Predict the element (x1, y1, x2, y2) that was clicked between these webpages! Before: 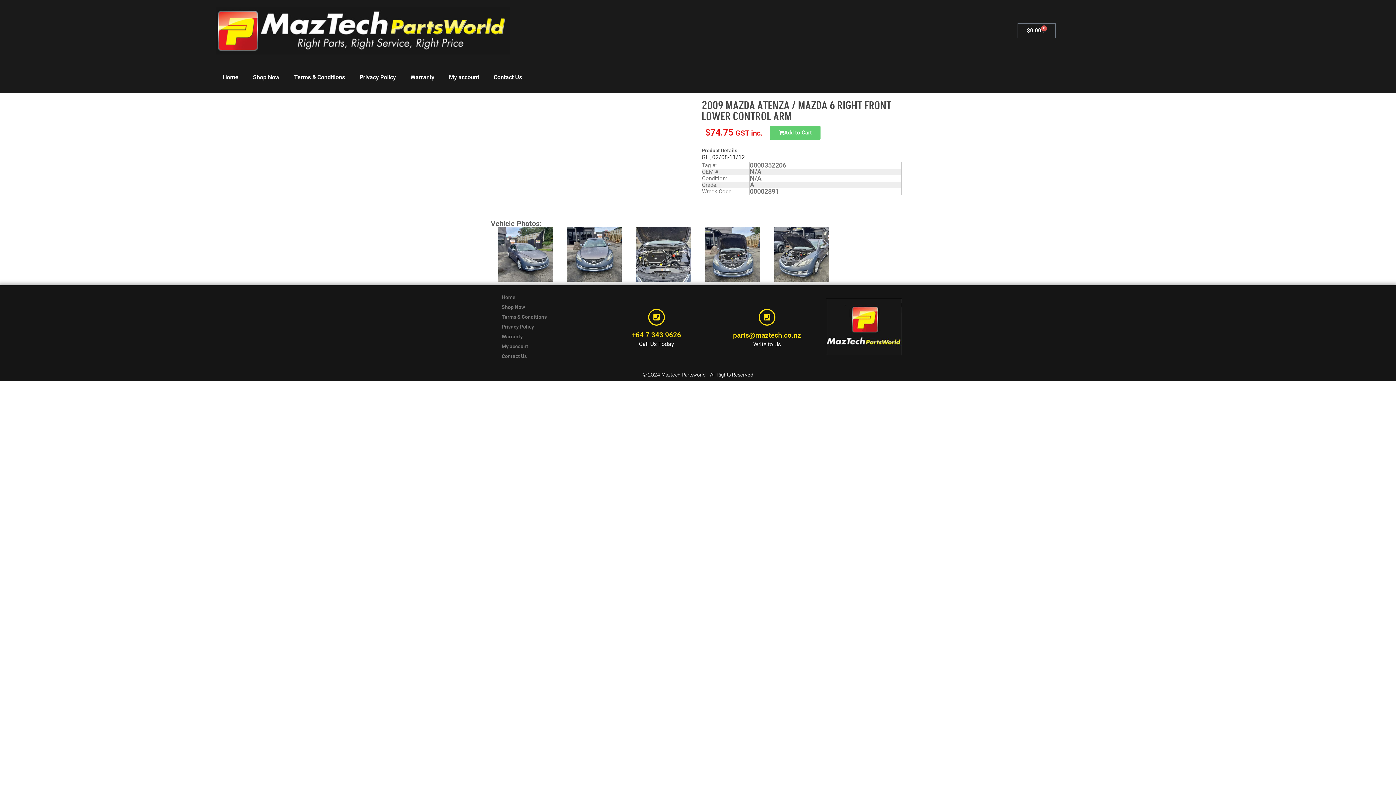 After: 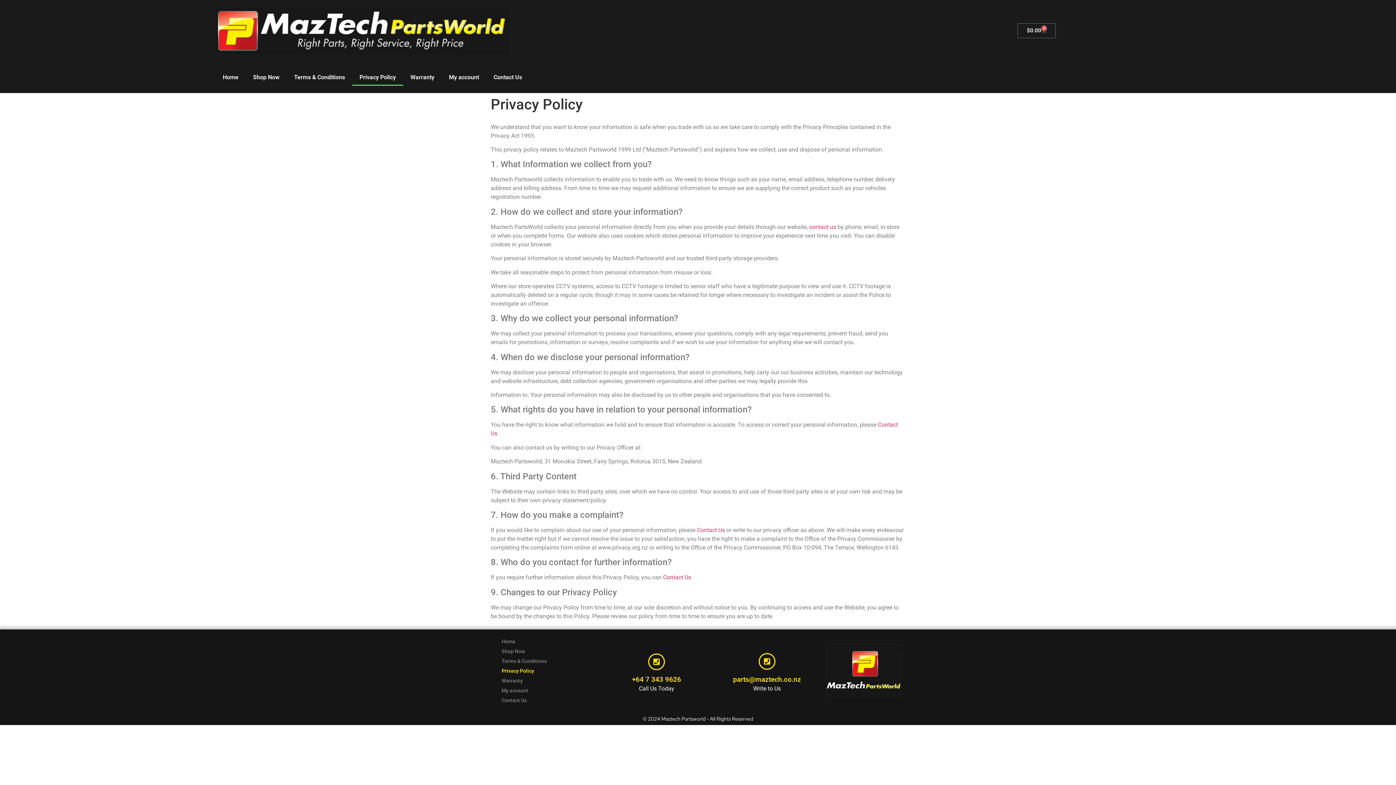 Action: label: Privacy Policy bbox: (494, 322, 597, 331)